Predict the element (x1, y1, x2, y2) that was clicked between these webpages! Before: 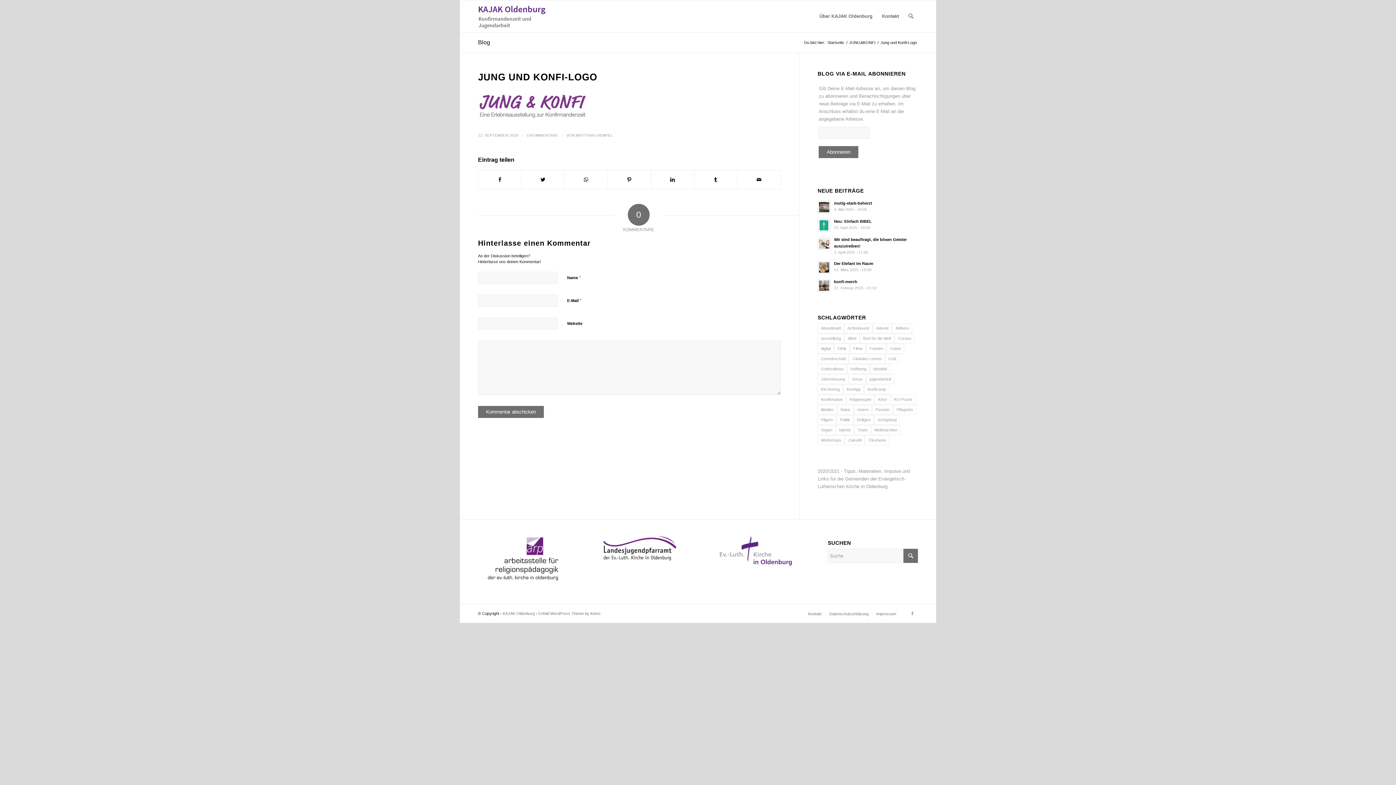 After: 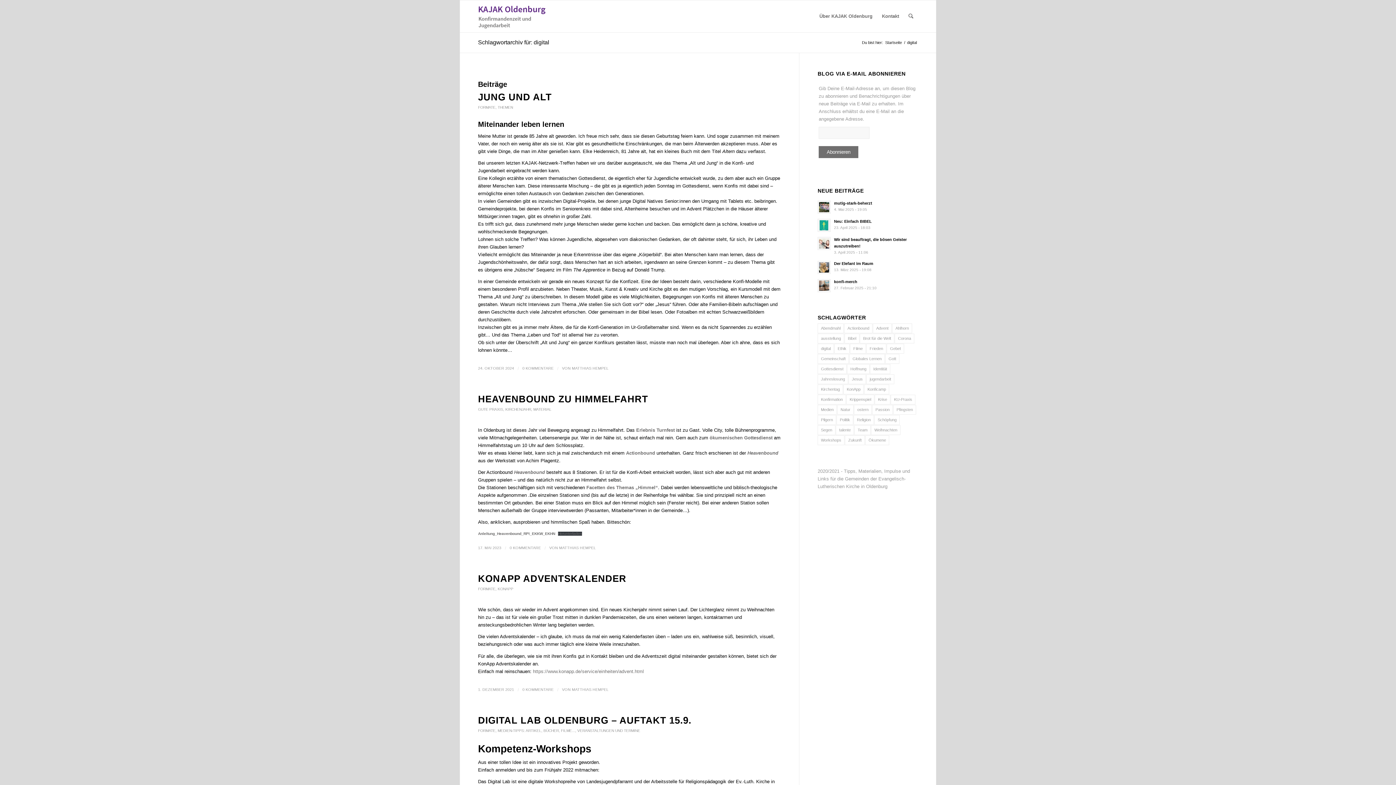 Action: label: digital (11 Einträge) bbox: (817, 344, 834, 353)